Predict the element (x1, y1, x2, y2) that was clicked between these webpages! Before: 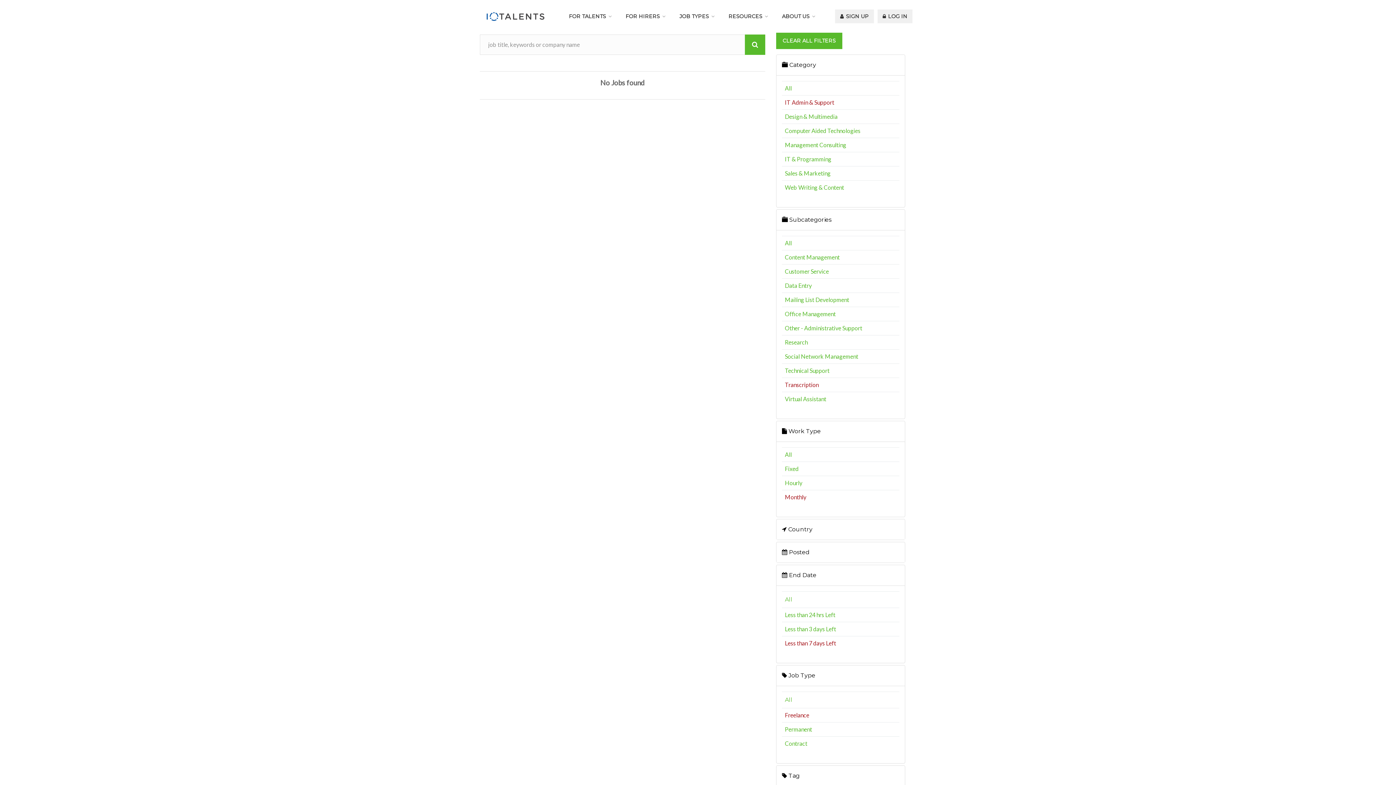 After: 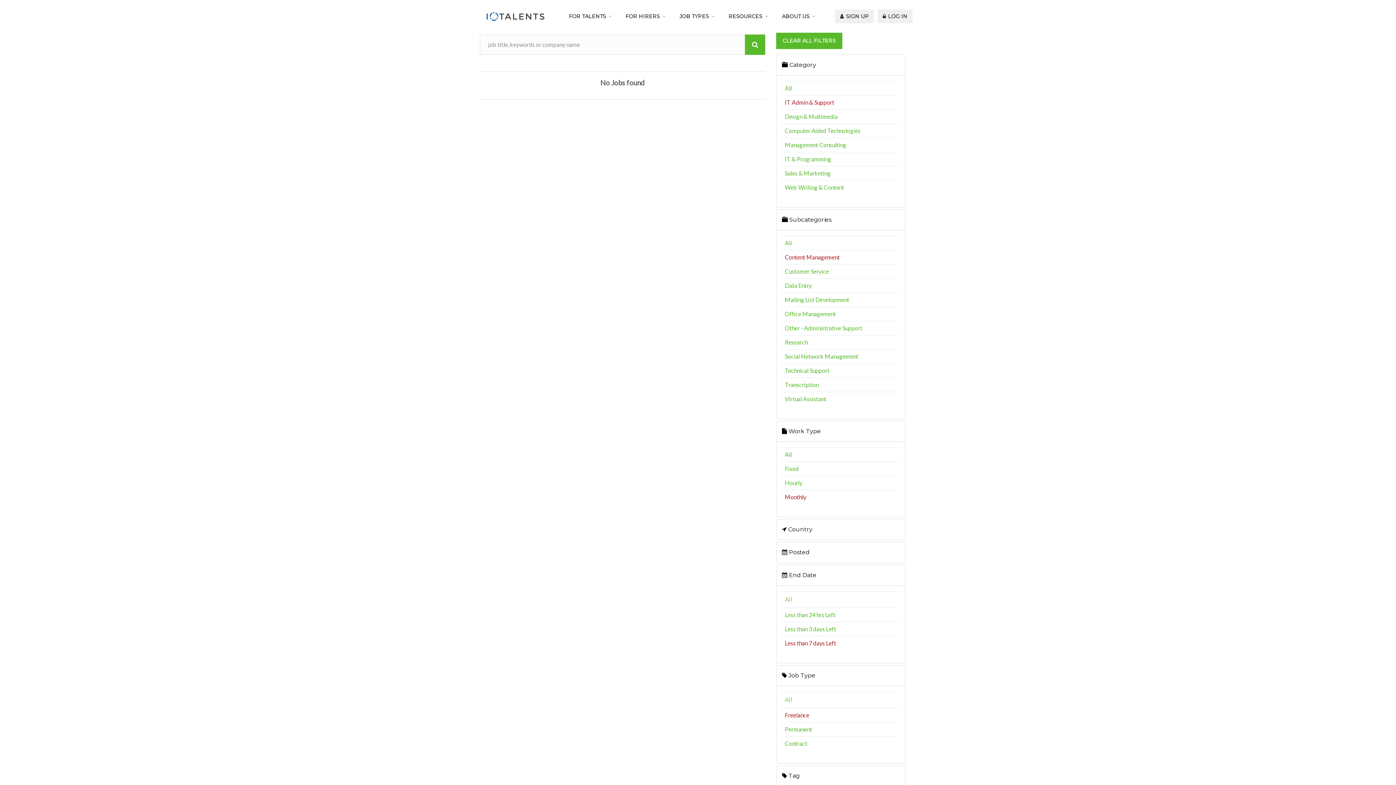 Action: label: Content Management bbox: (785, 253, 840, 260)